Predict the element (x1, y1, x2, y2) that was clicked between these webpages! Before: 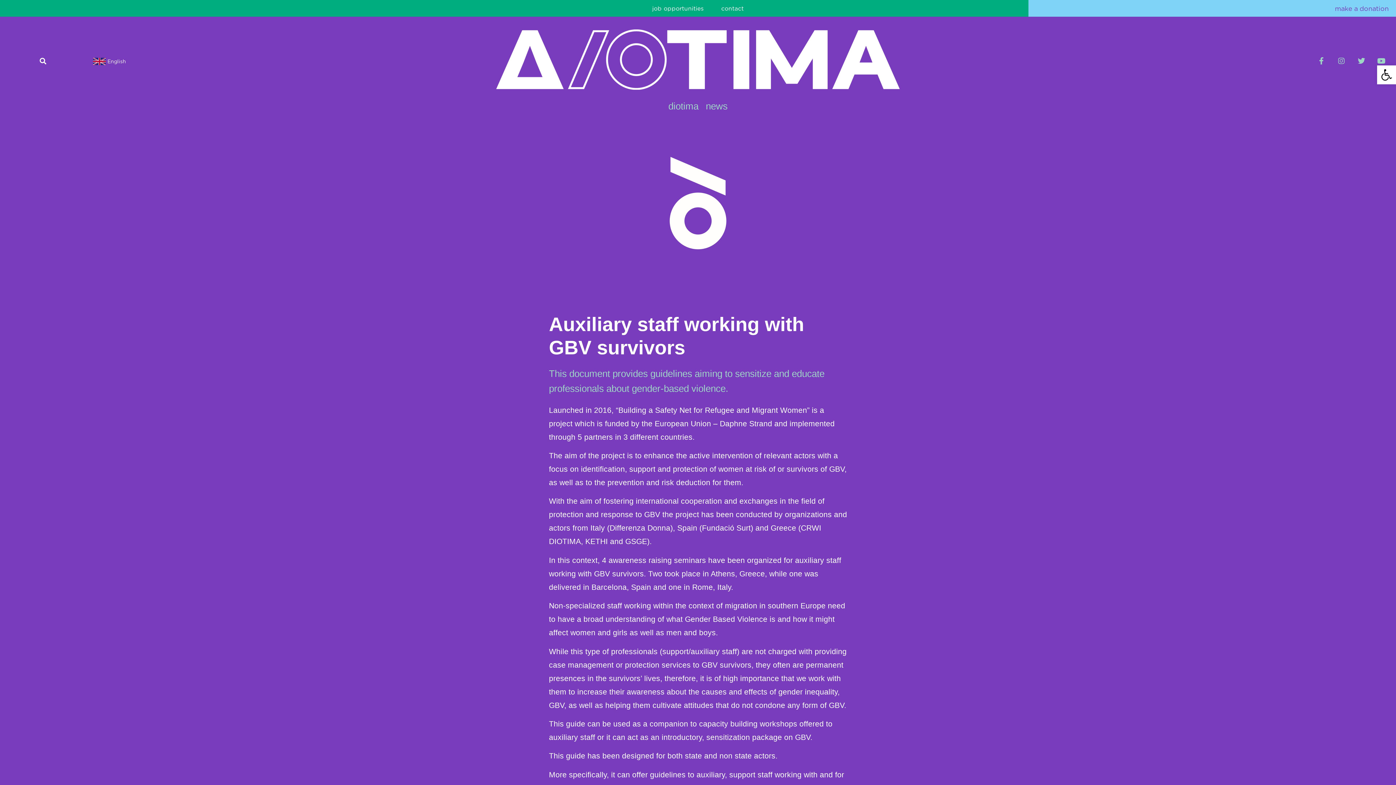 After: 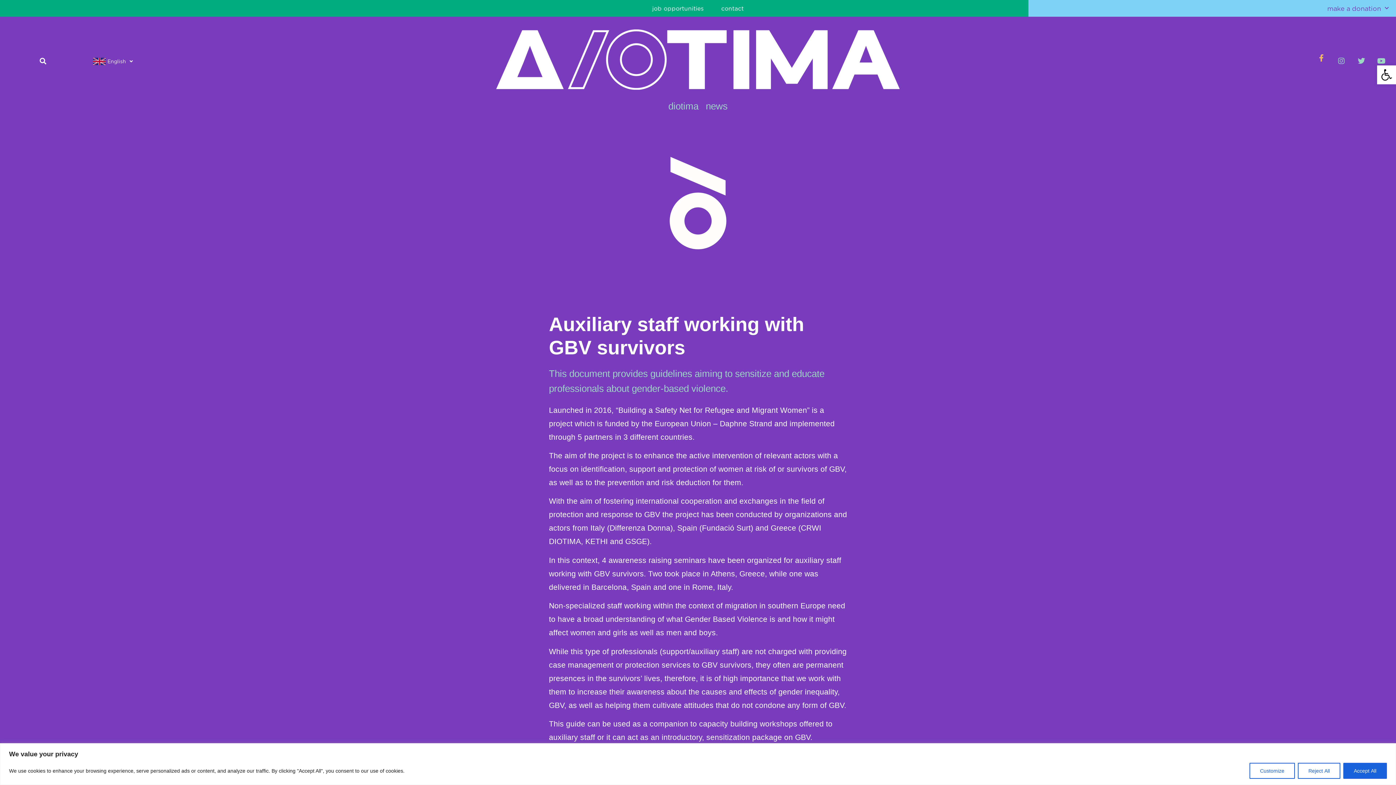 Action: bbox: (1314, 53, 1329, 68) label: Facebook-f